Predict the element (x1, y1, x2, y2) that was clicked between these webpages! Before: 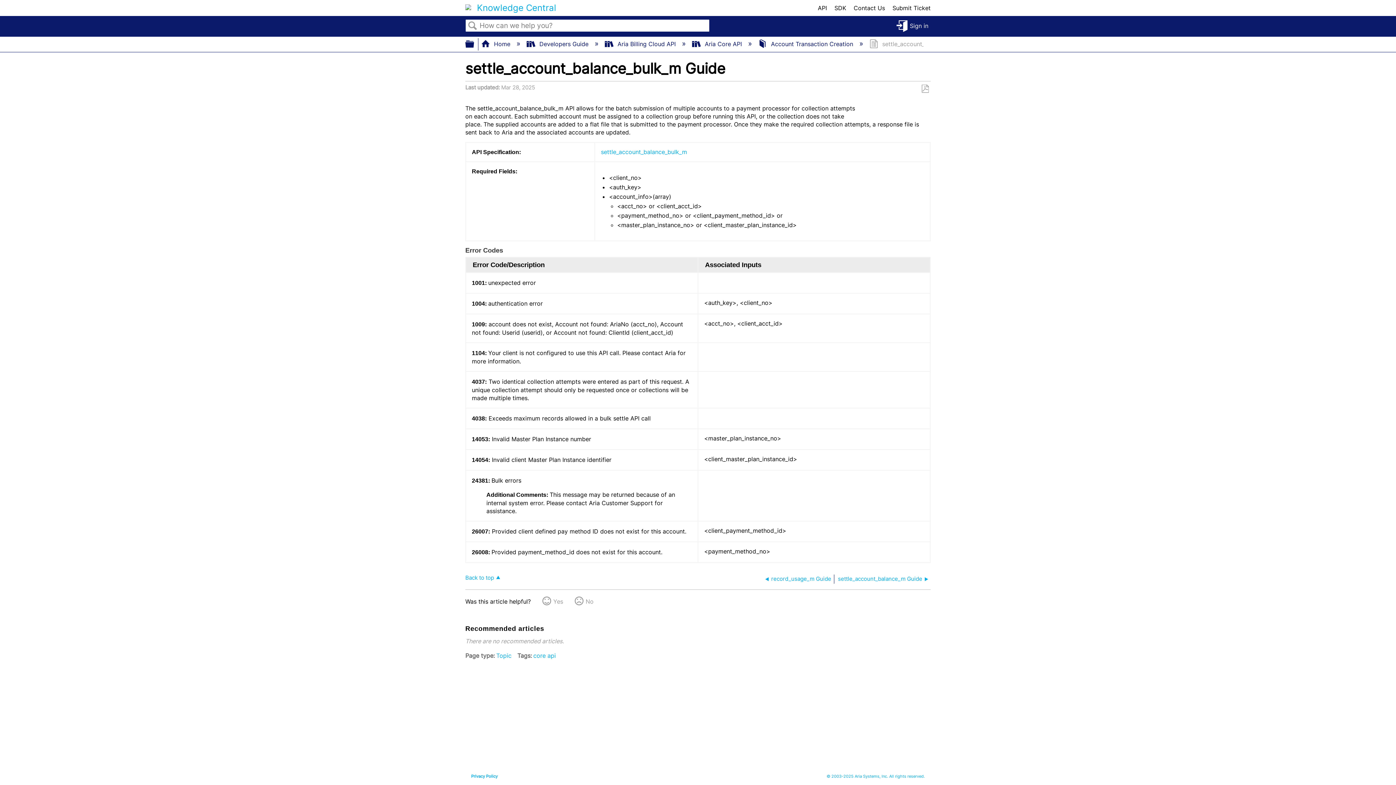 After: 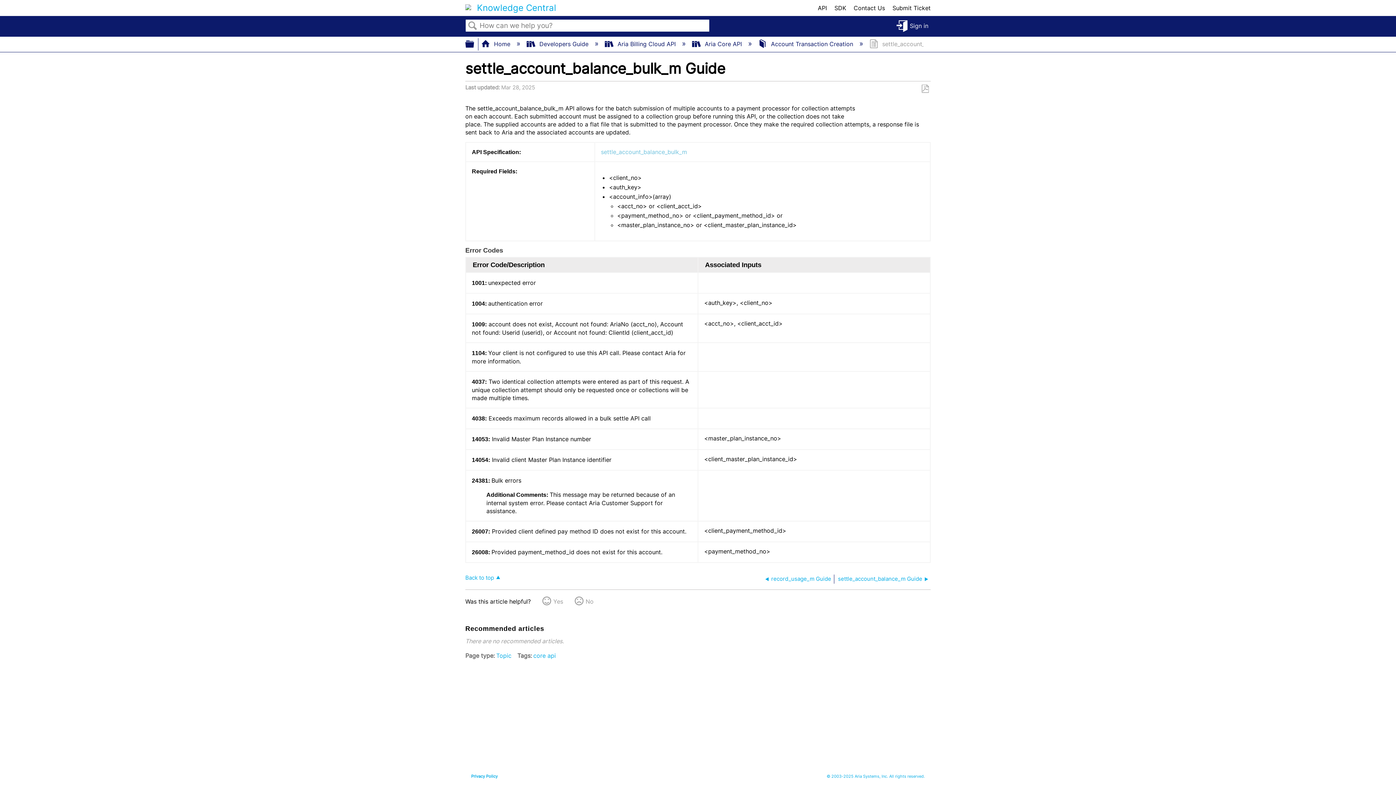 Action: bbox: (601, 148, 687, 155) label: settle_account_balance_bulk_m